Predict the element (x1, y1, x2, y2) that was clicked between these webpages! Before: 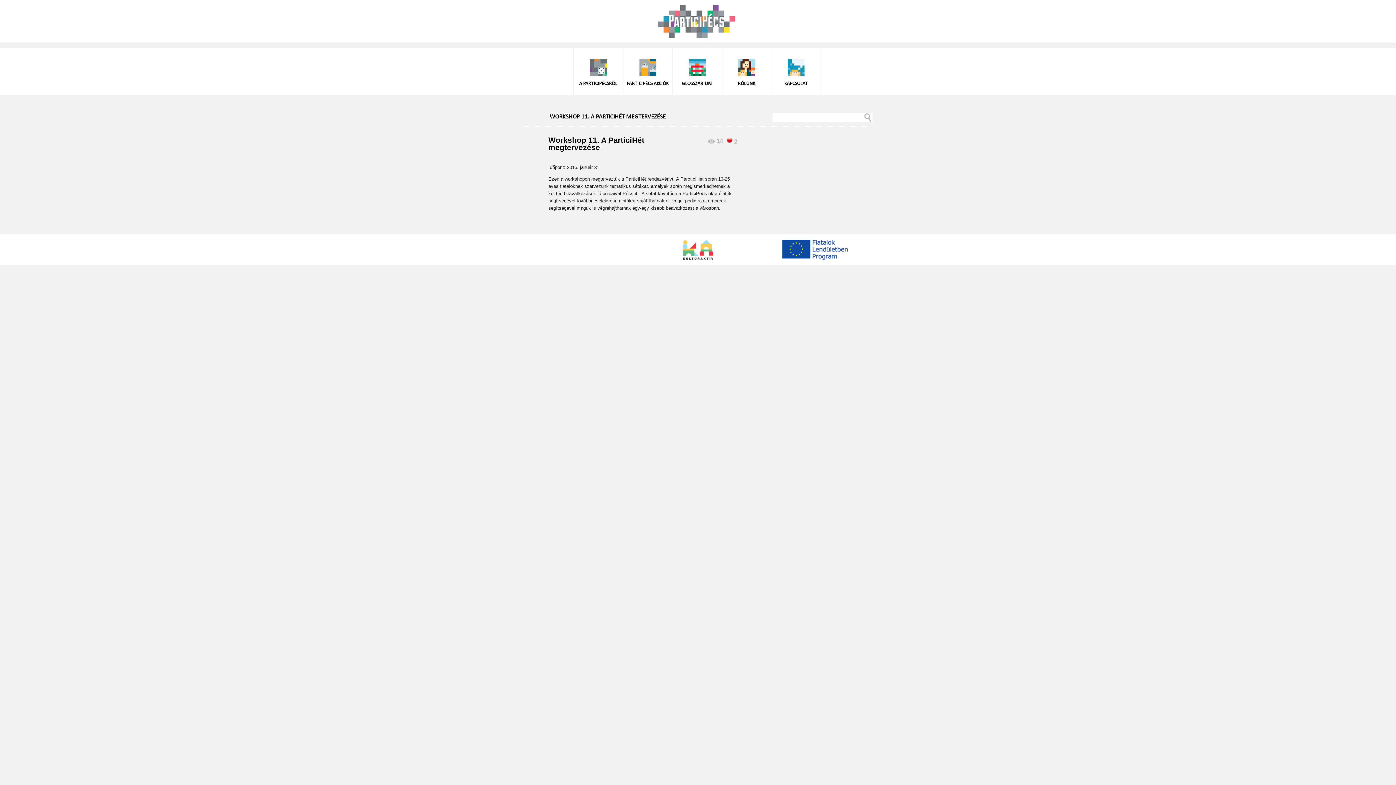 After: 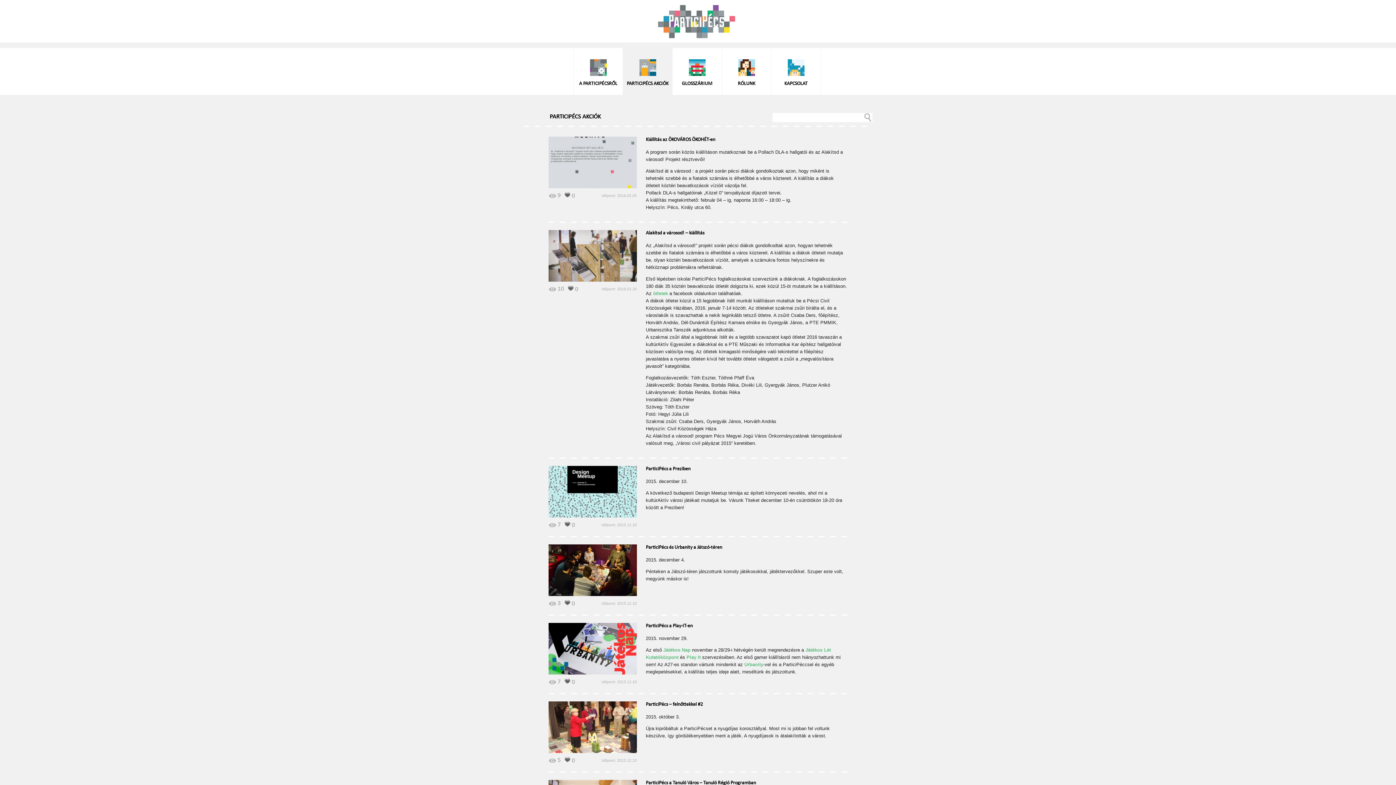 Action: label: PARTICIPÉCS AKCIÓK bbox: (623, 48, 672, 94)